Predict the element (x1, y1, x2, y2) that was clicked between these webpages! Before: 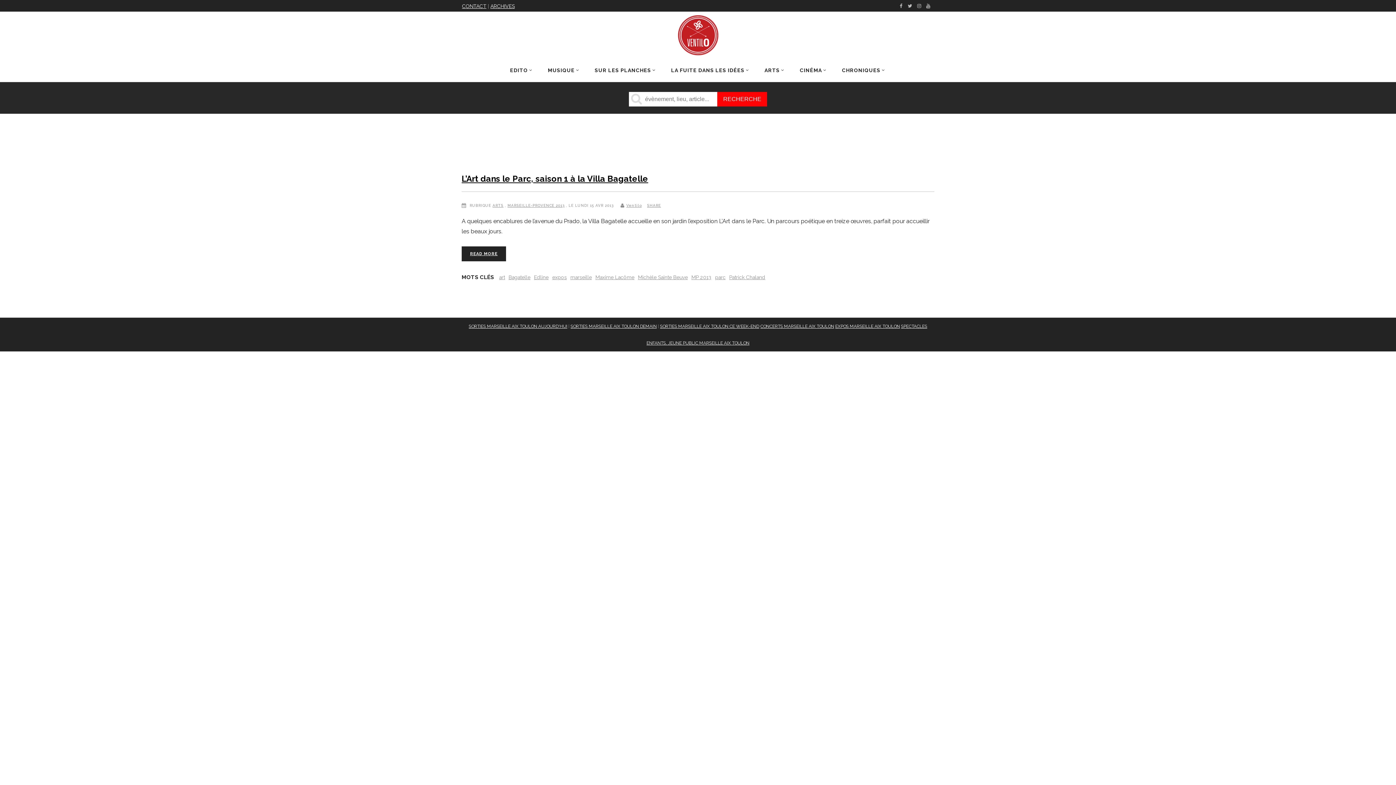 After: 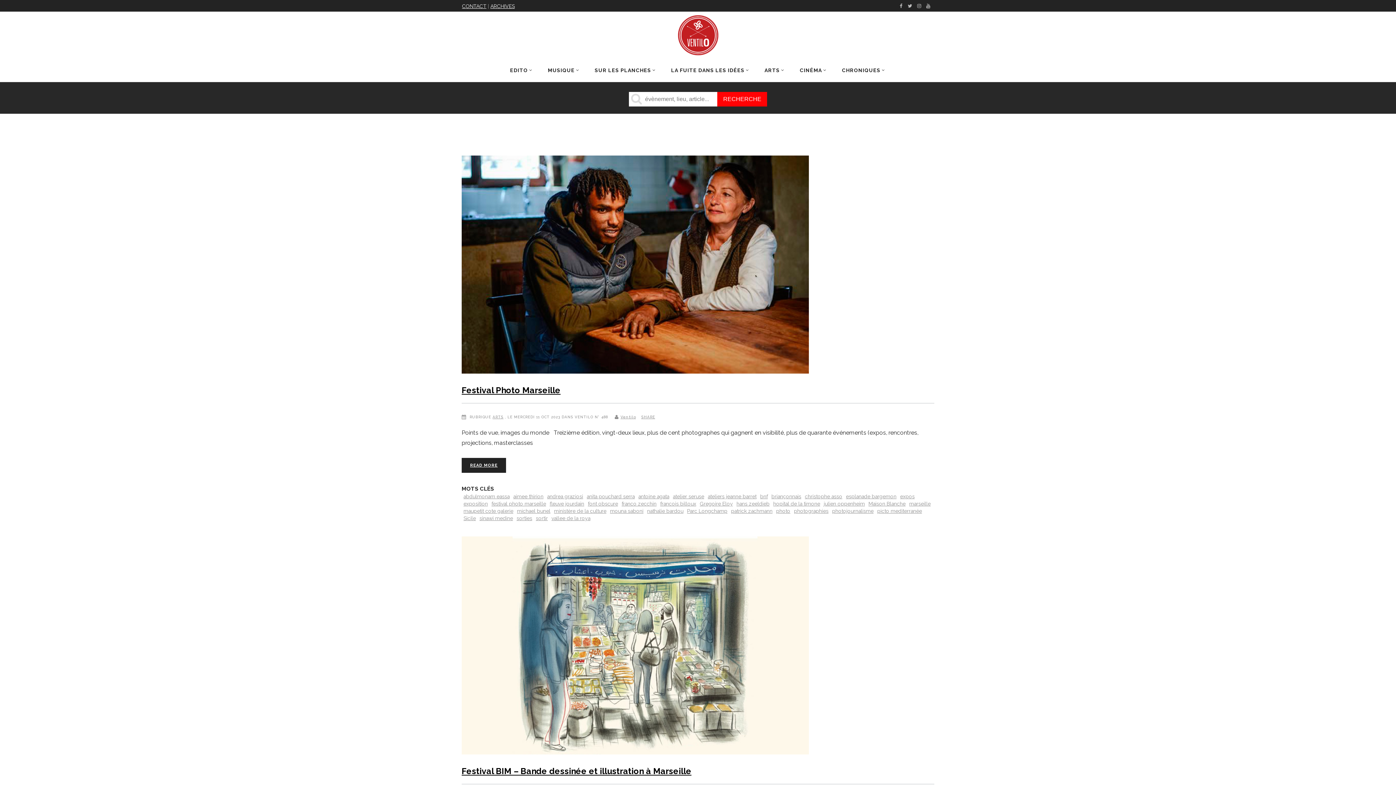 Action: bbox: (552, 273, 566, 281) label: expos